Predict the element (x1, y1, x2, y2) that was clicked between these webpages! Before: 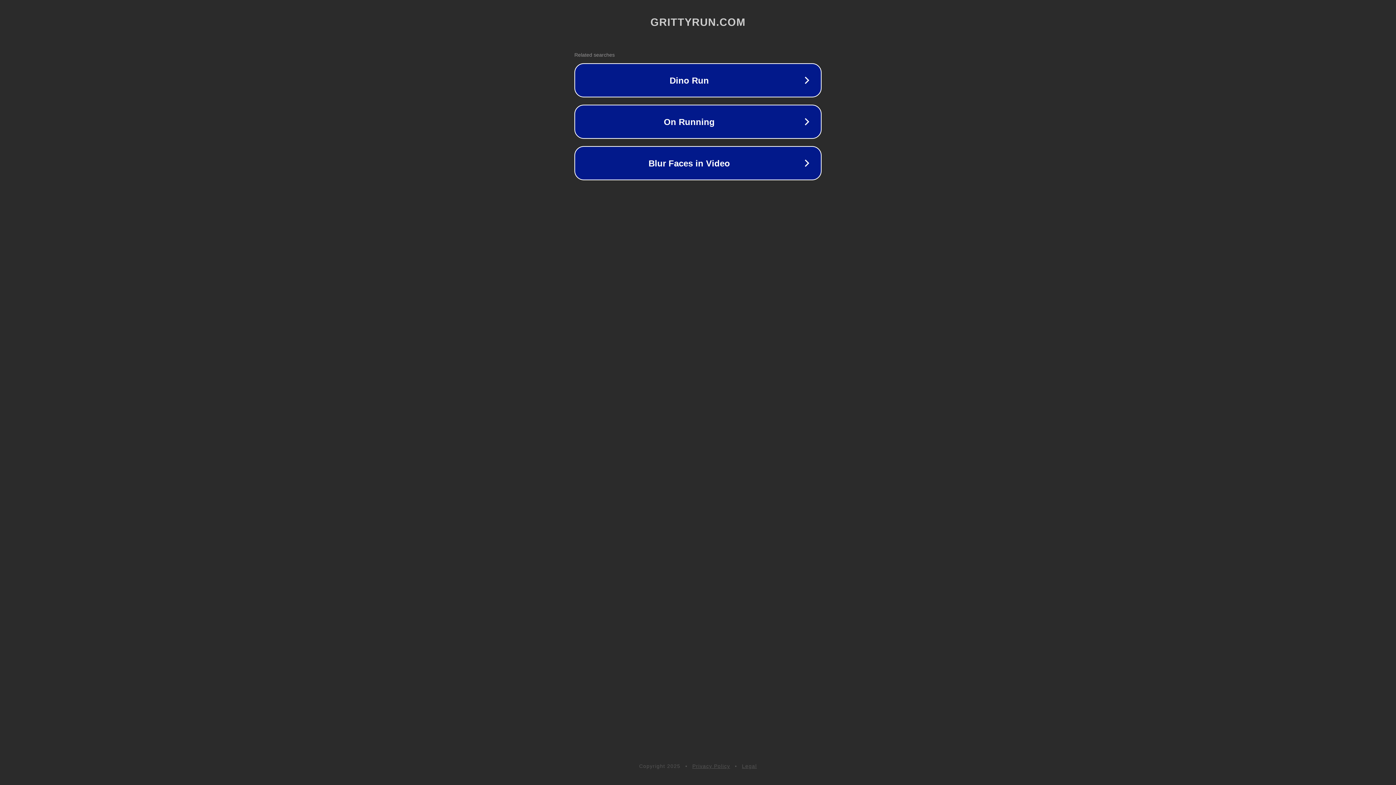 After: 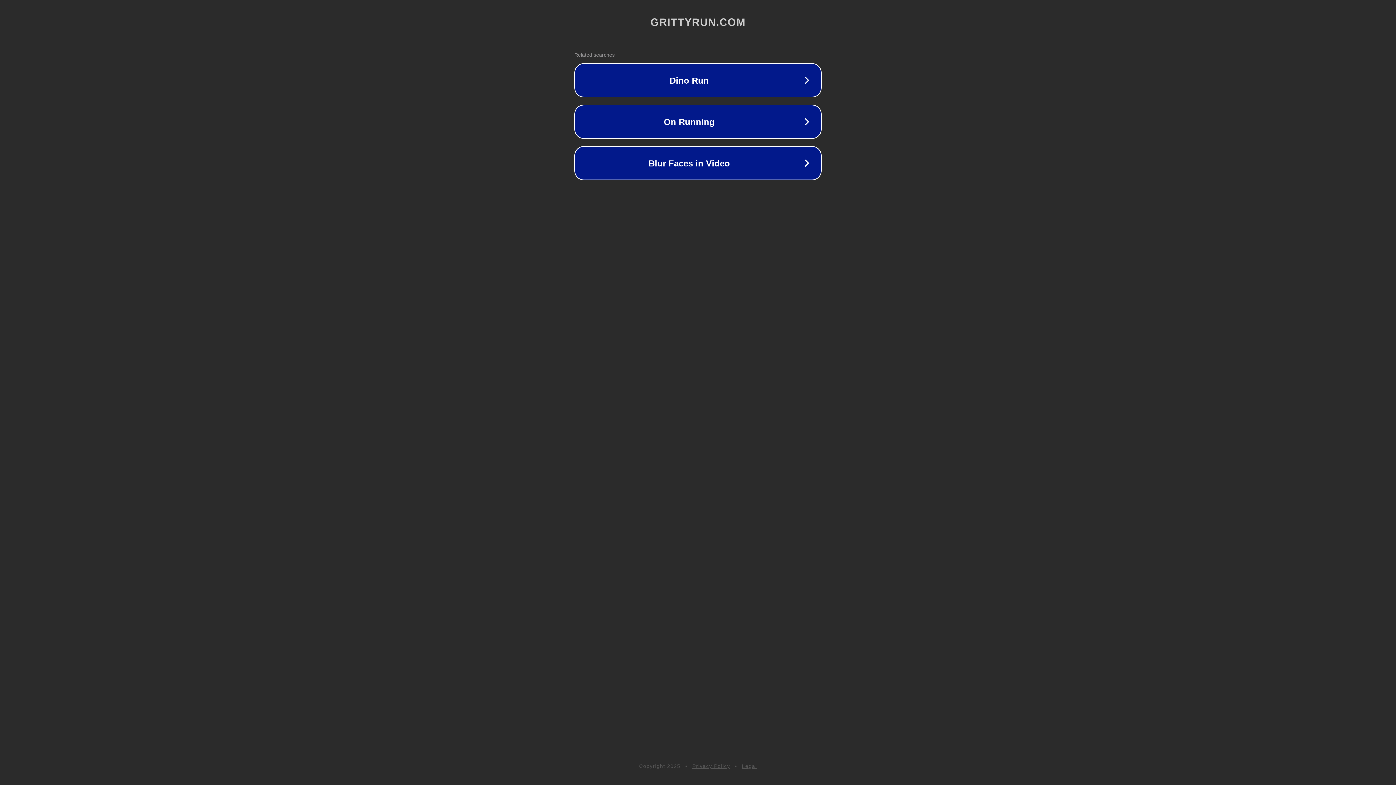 Action: bbox: (692, 763, 730, 769) label: Privacy Policy